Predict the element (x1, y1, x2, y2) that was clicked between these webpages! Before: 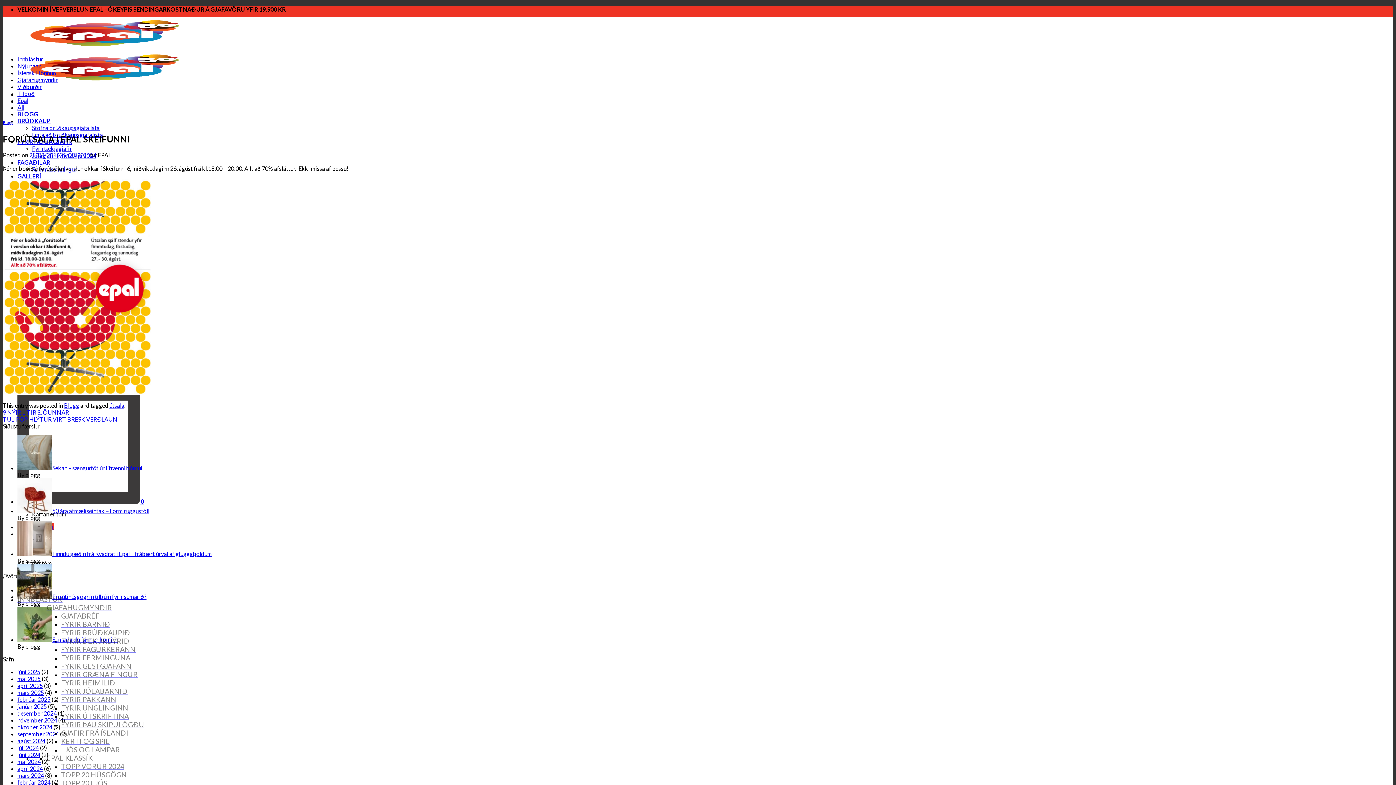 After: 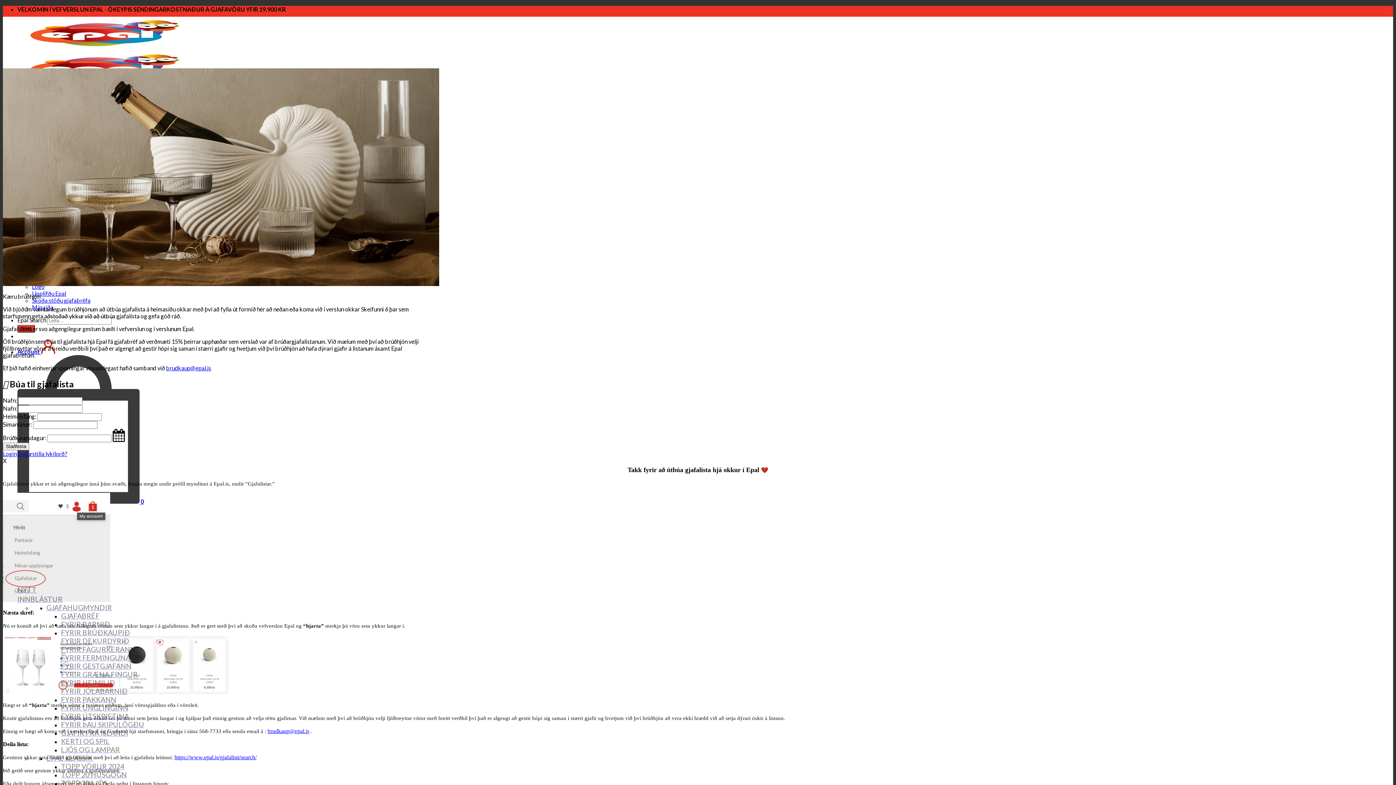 Action: label: BRÚÐKAUP bbox: (17, 117, 50, 124)